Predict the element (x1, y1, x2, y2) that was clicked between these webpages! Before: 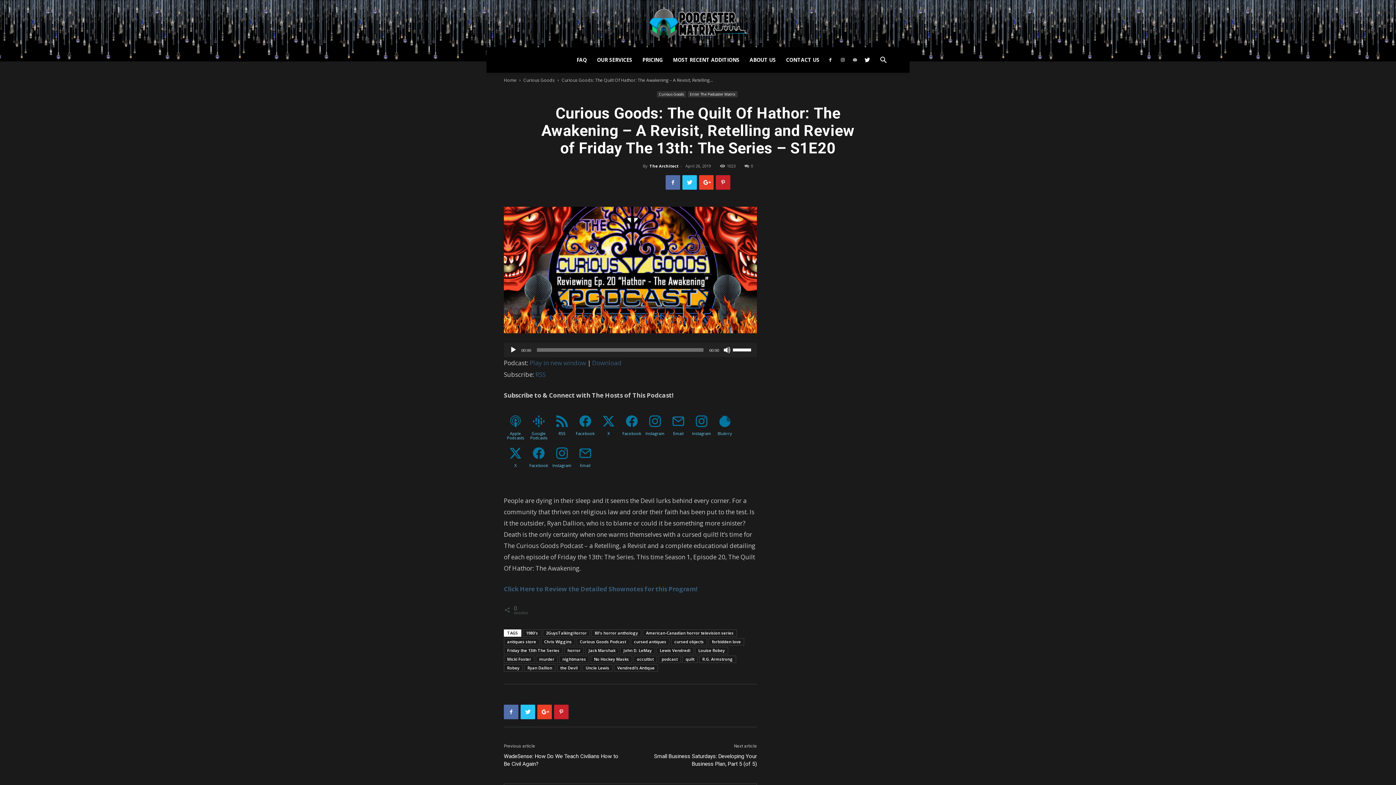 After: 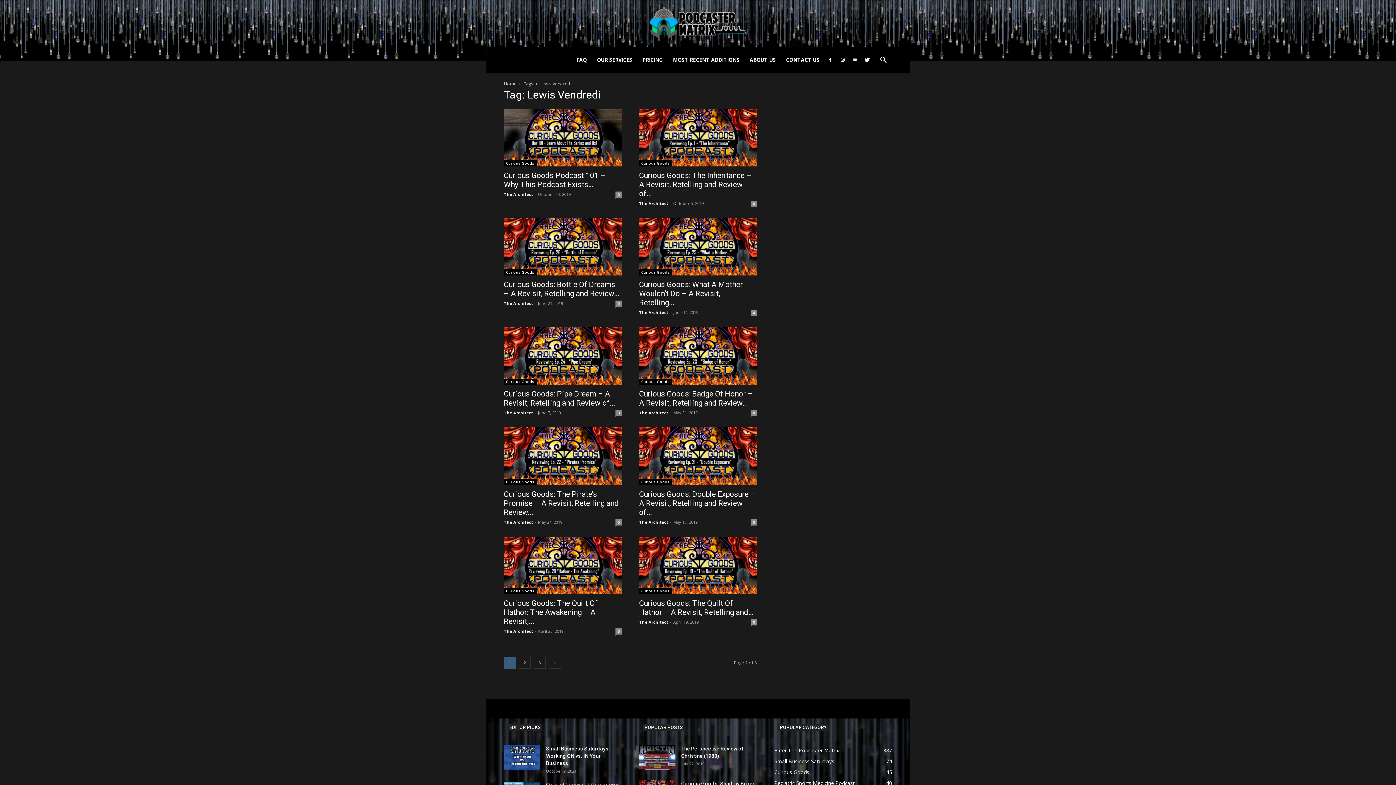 Action: label: Lewis Vendredi bbox: (656, 647, 693, 654)